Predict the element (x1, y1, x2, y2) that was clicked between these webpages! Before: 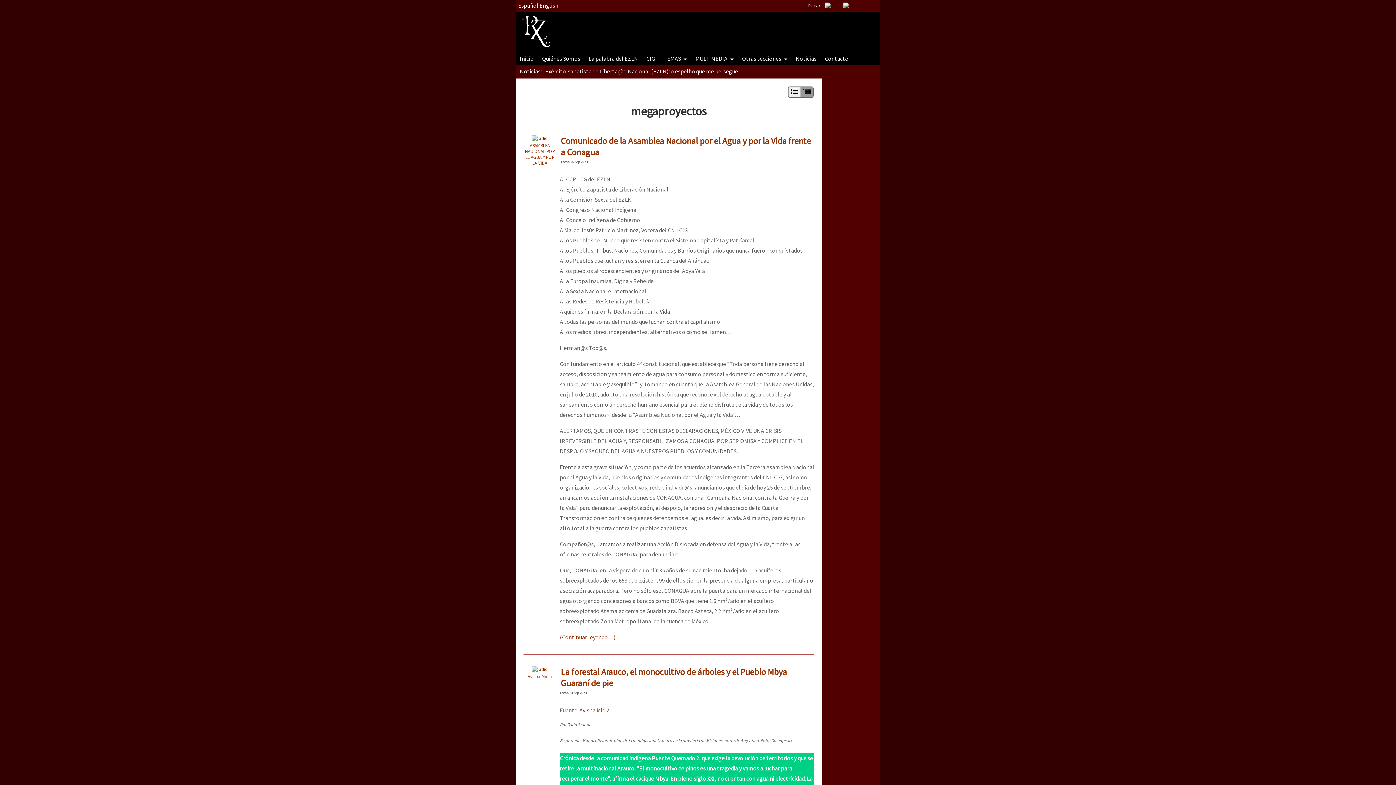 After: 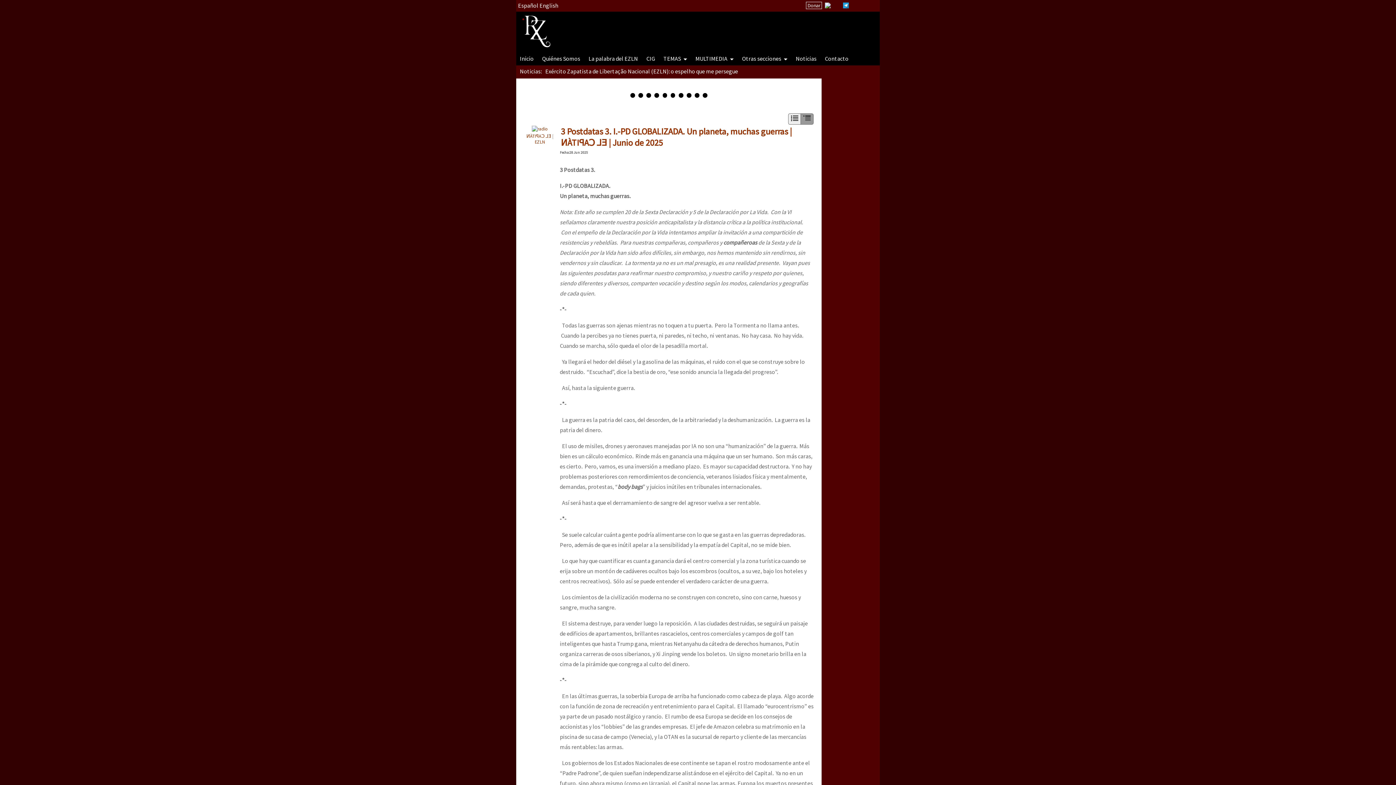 Action: bbox: (520, 54, 533, 62) label: Inicio